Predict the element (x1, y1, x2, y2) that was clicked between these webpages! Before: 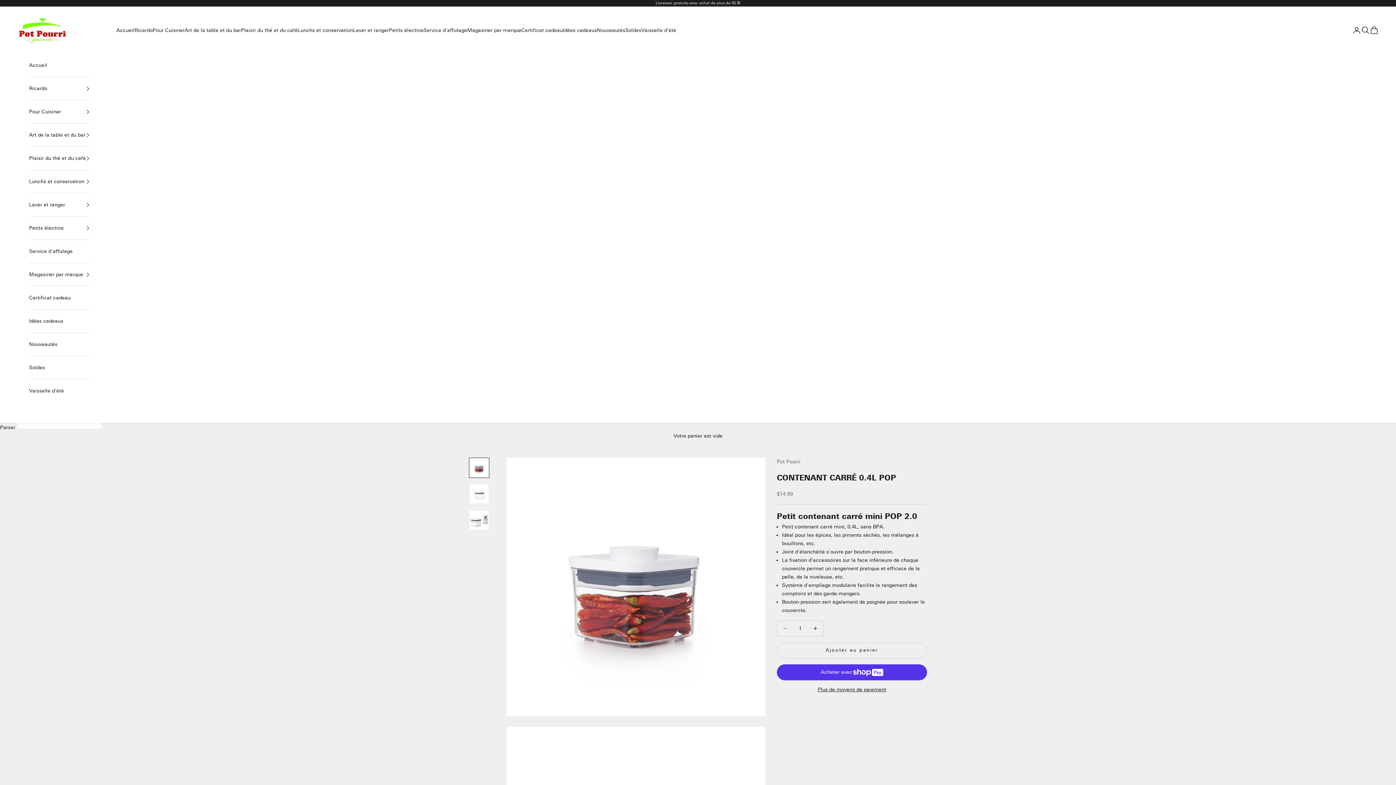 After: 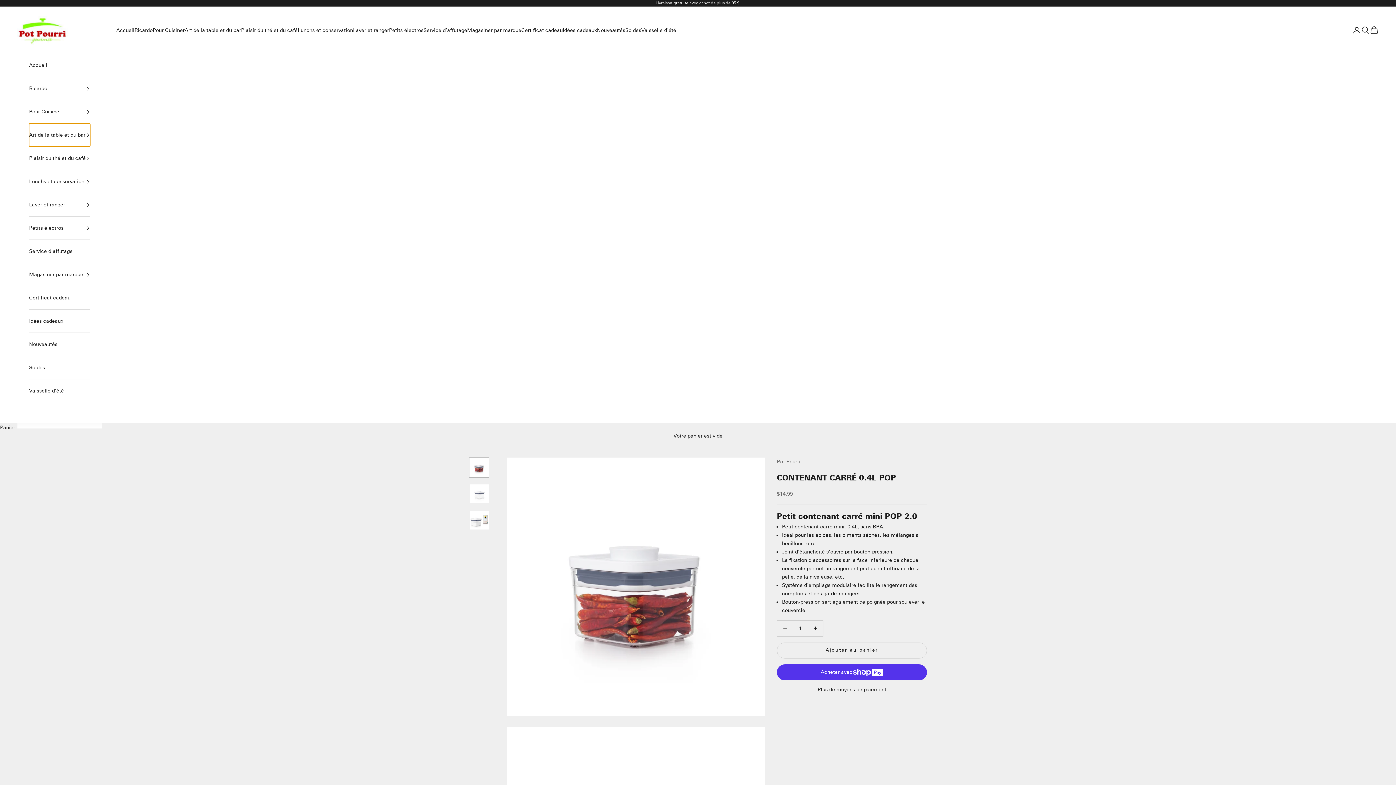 Action: bbox: (29, 123, 90, 146) label: Art de la table et du bar